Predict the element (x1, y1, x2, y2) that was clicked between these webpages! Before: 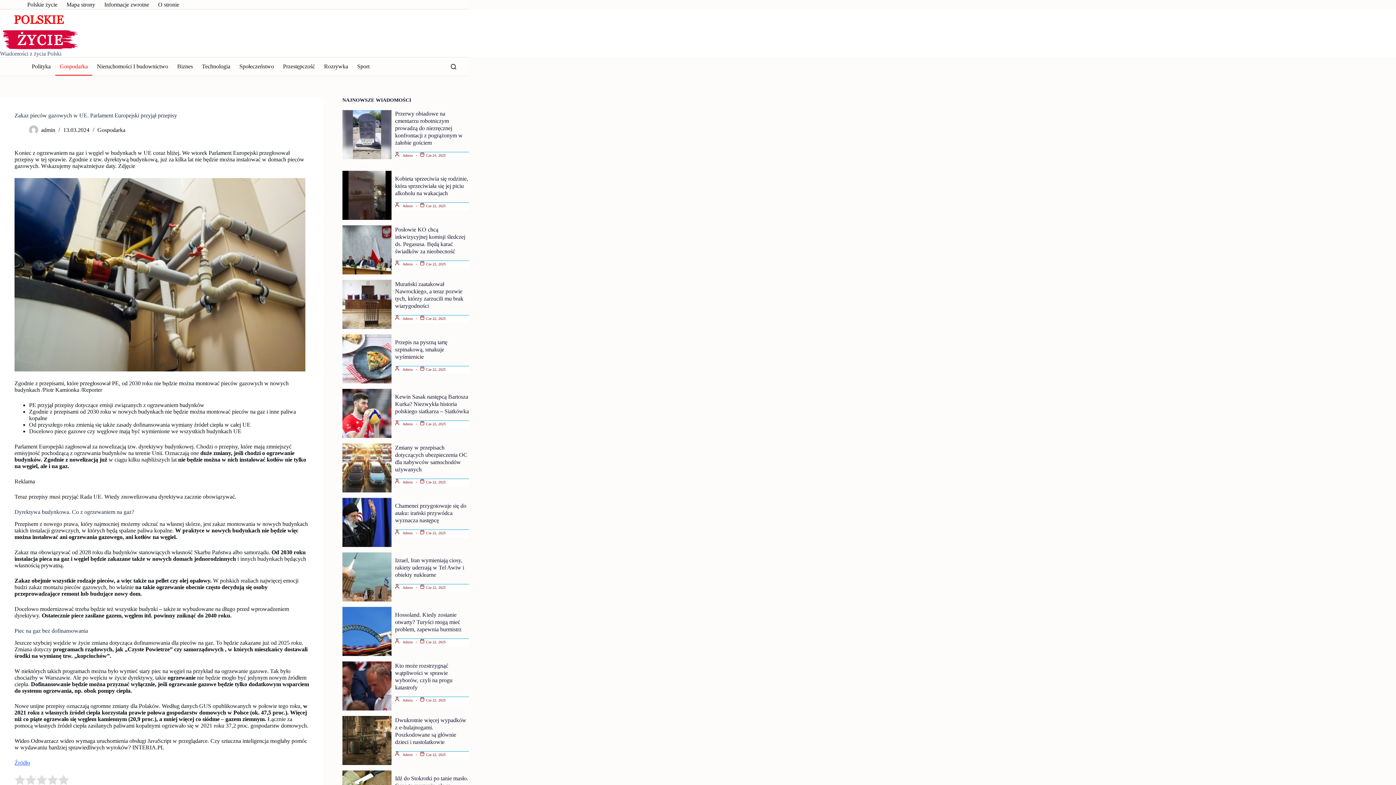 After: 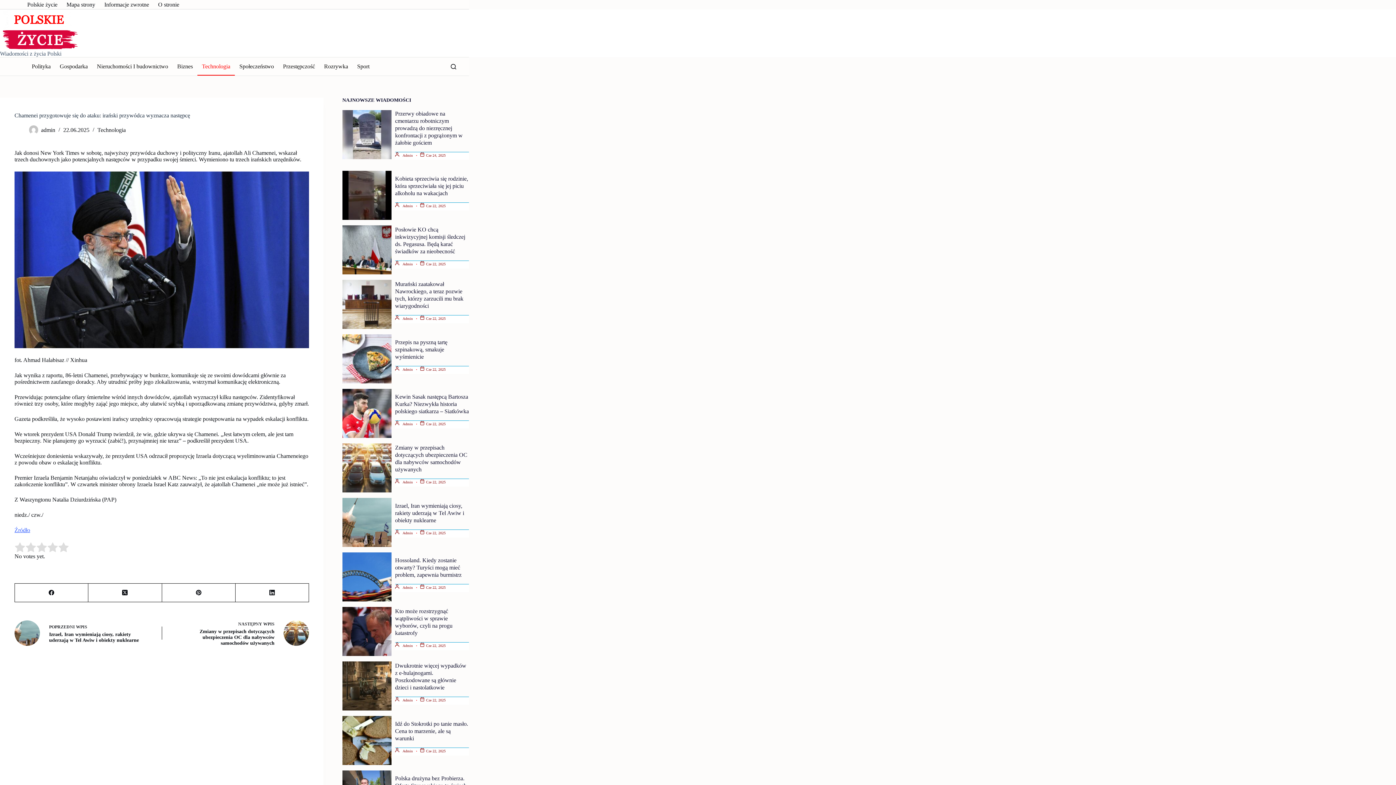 Action: label: Chamenei przygotowuje się do ataku: irański przywódca wyznacza następcę bbox: (395, 502, 466, 523)